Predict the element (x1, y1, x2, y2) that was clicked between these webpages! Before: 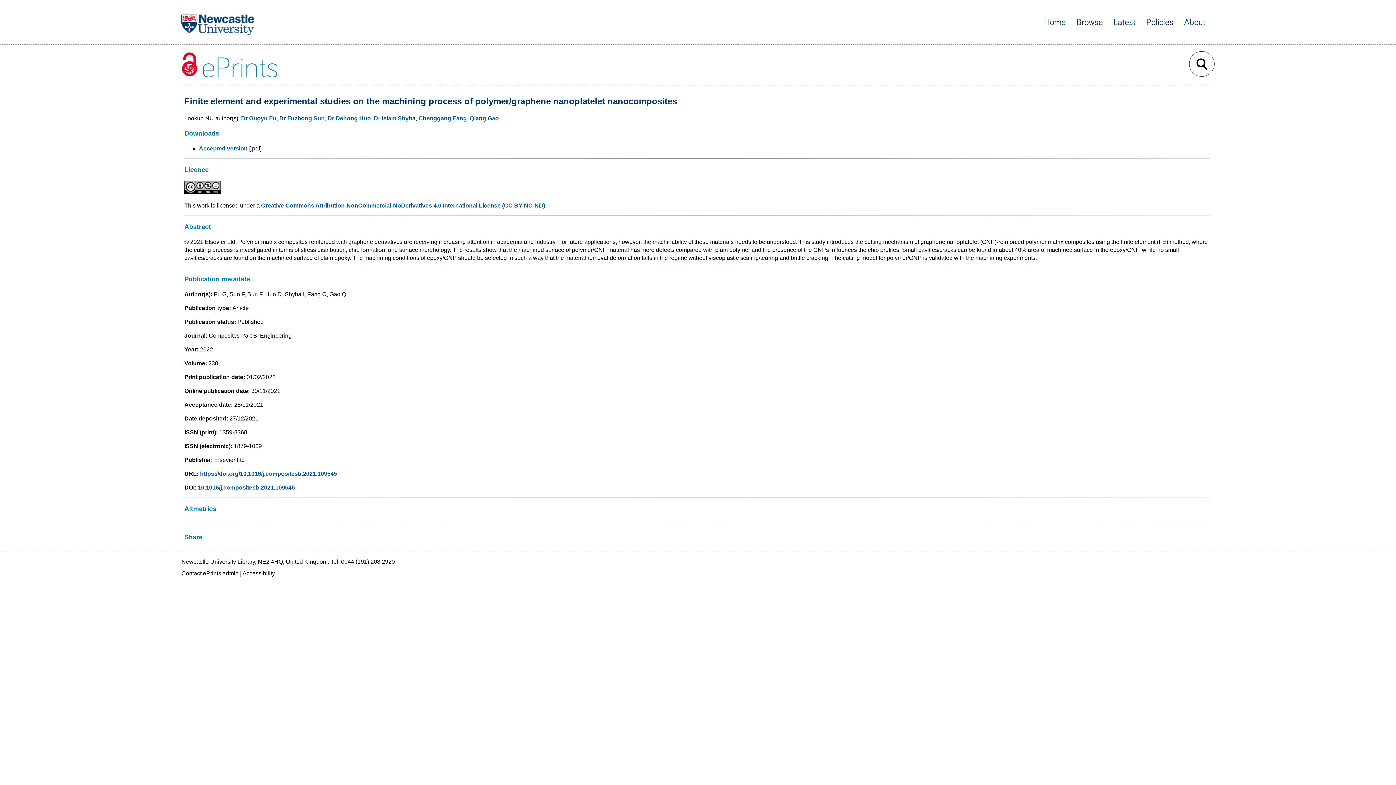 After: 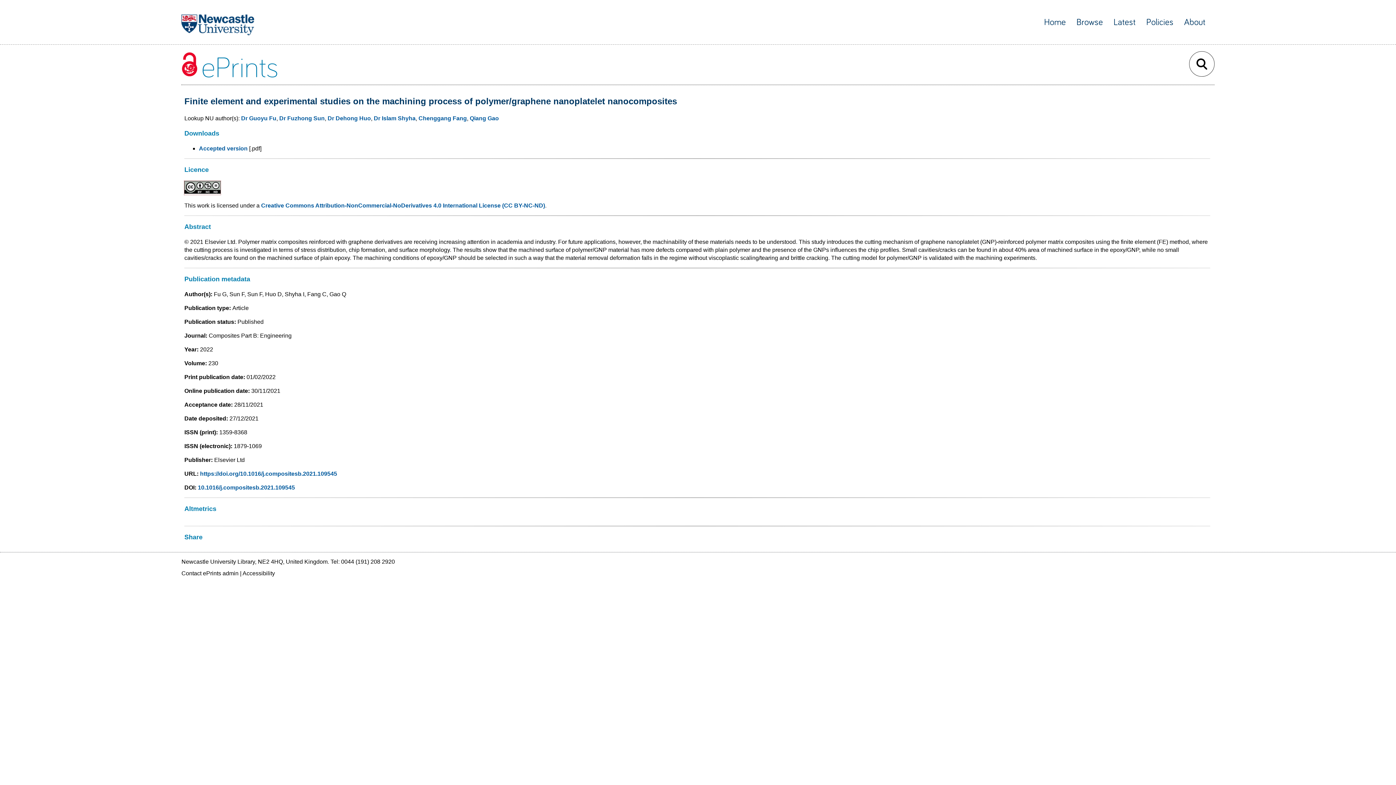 Action: bbox: (184, 188, 220, 194)